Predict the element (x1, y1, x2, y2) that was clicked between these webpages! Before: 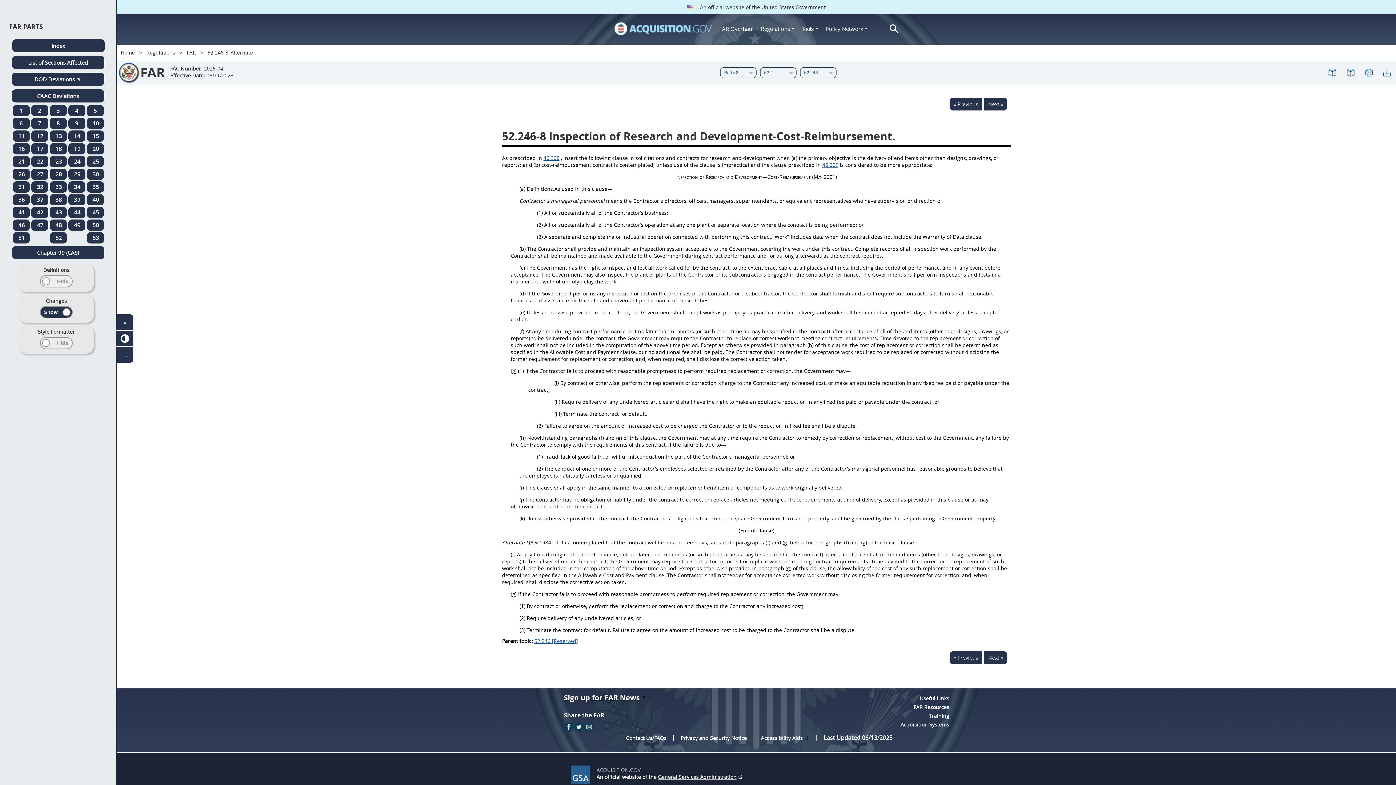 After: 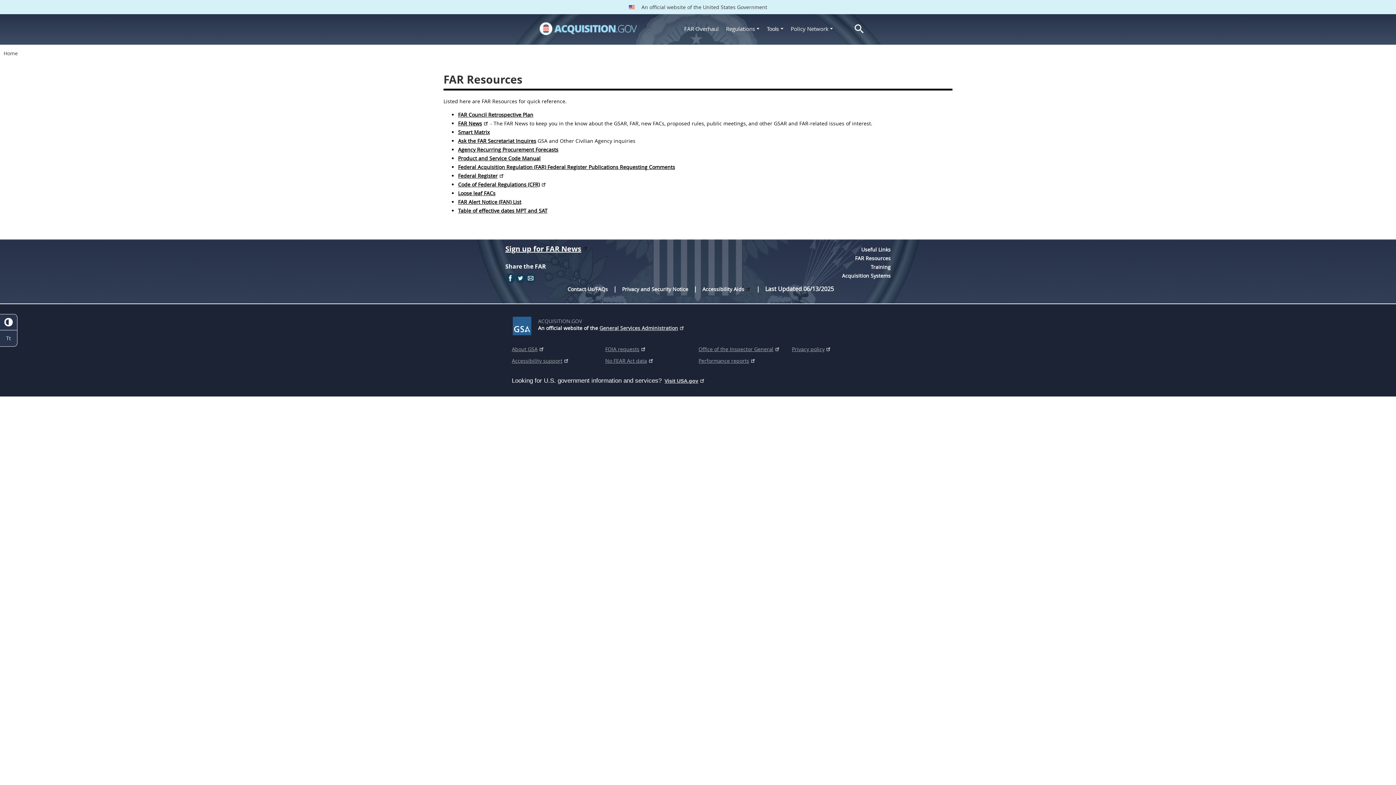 Action: bbox: (913, 704, 949, 710) label: FAR Resources upper_footer_menu